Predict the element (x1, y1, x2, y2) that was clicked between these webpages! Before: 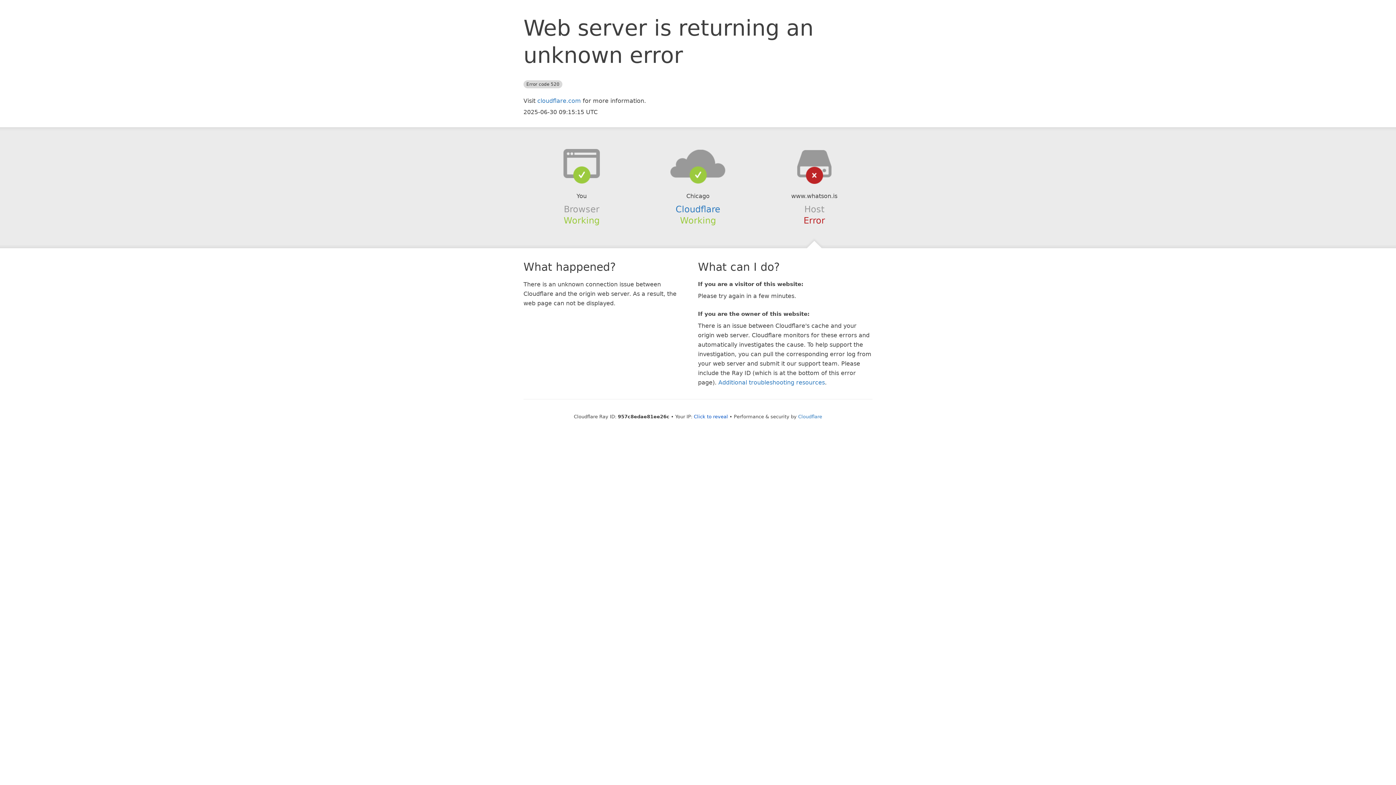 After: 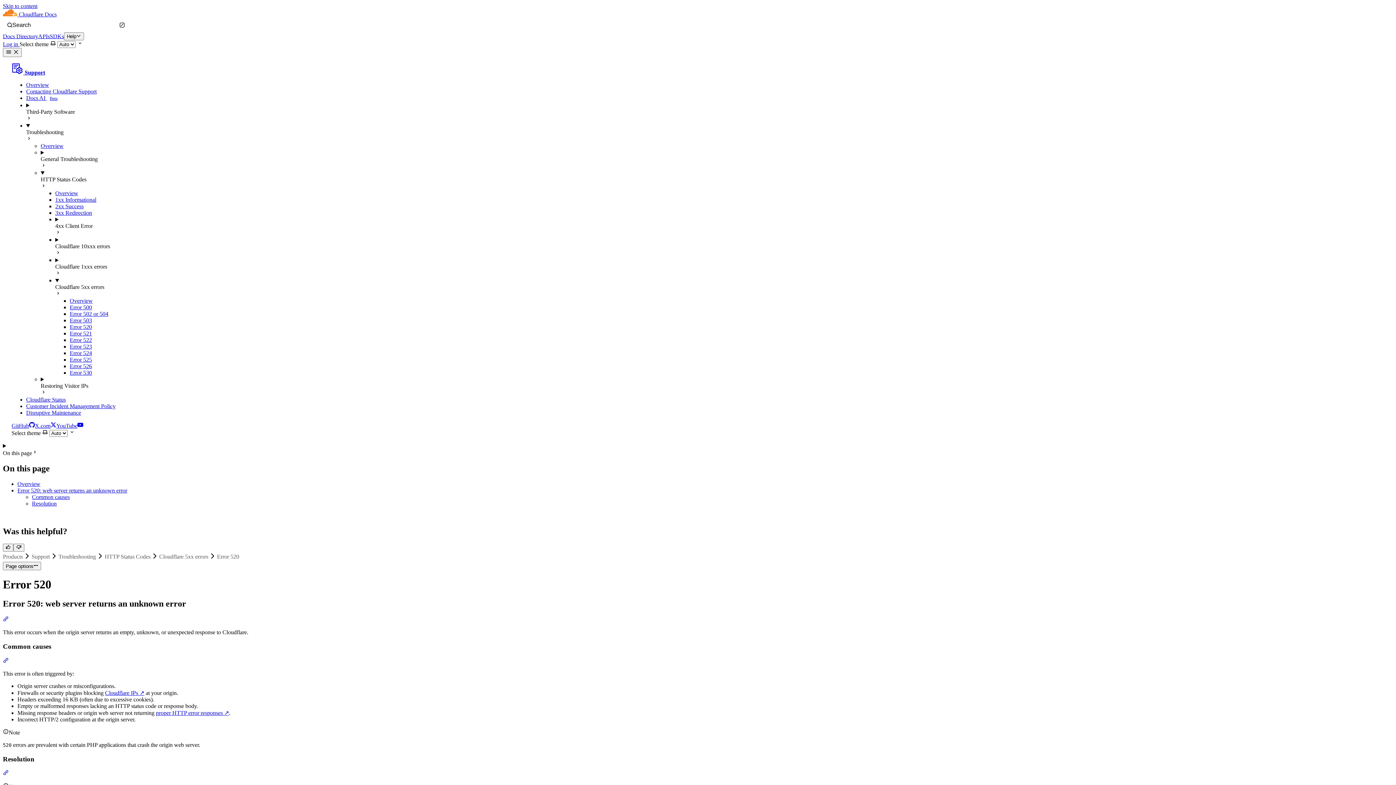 Action: bbox: (718, 379, 825, 386) label: Additional troubleshooting resources